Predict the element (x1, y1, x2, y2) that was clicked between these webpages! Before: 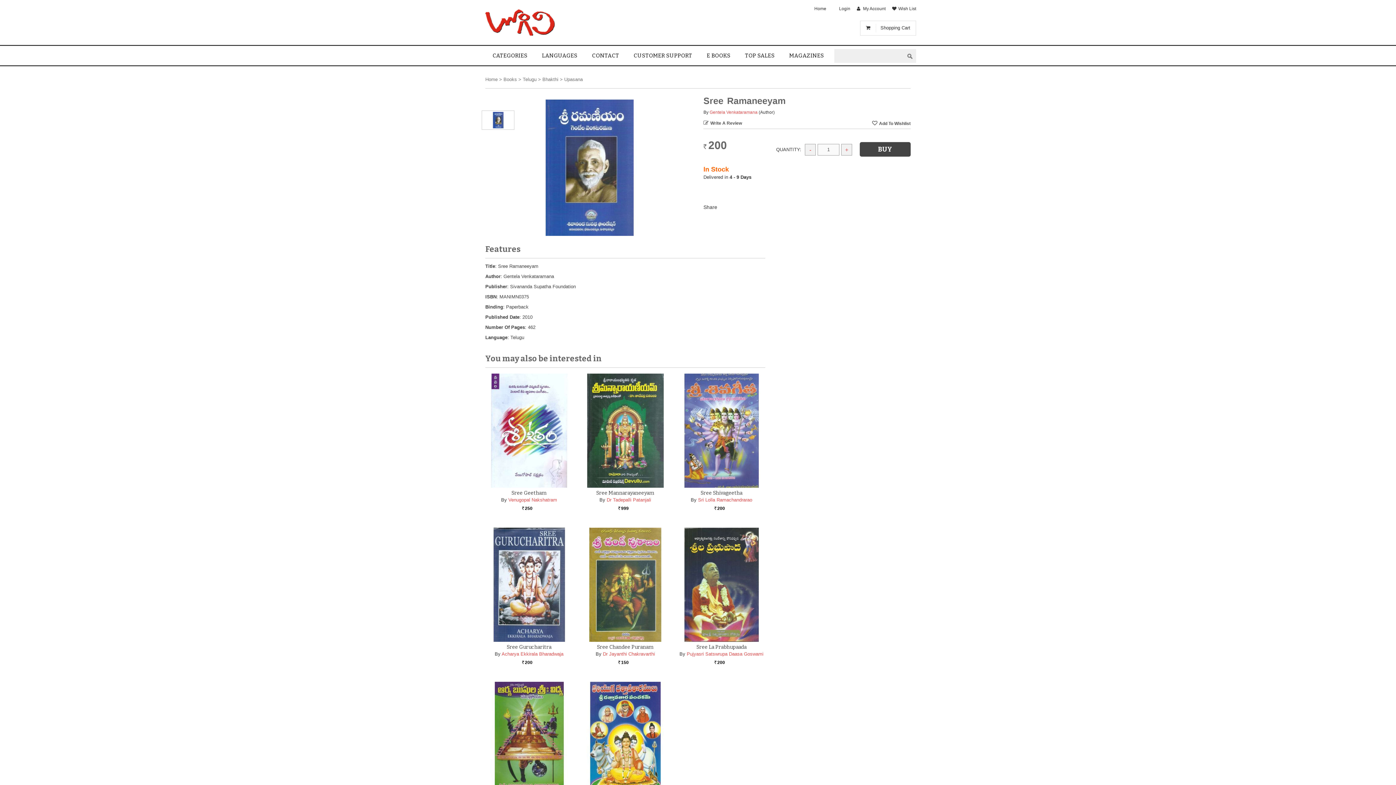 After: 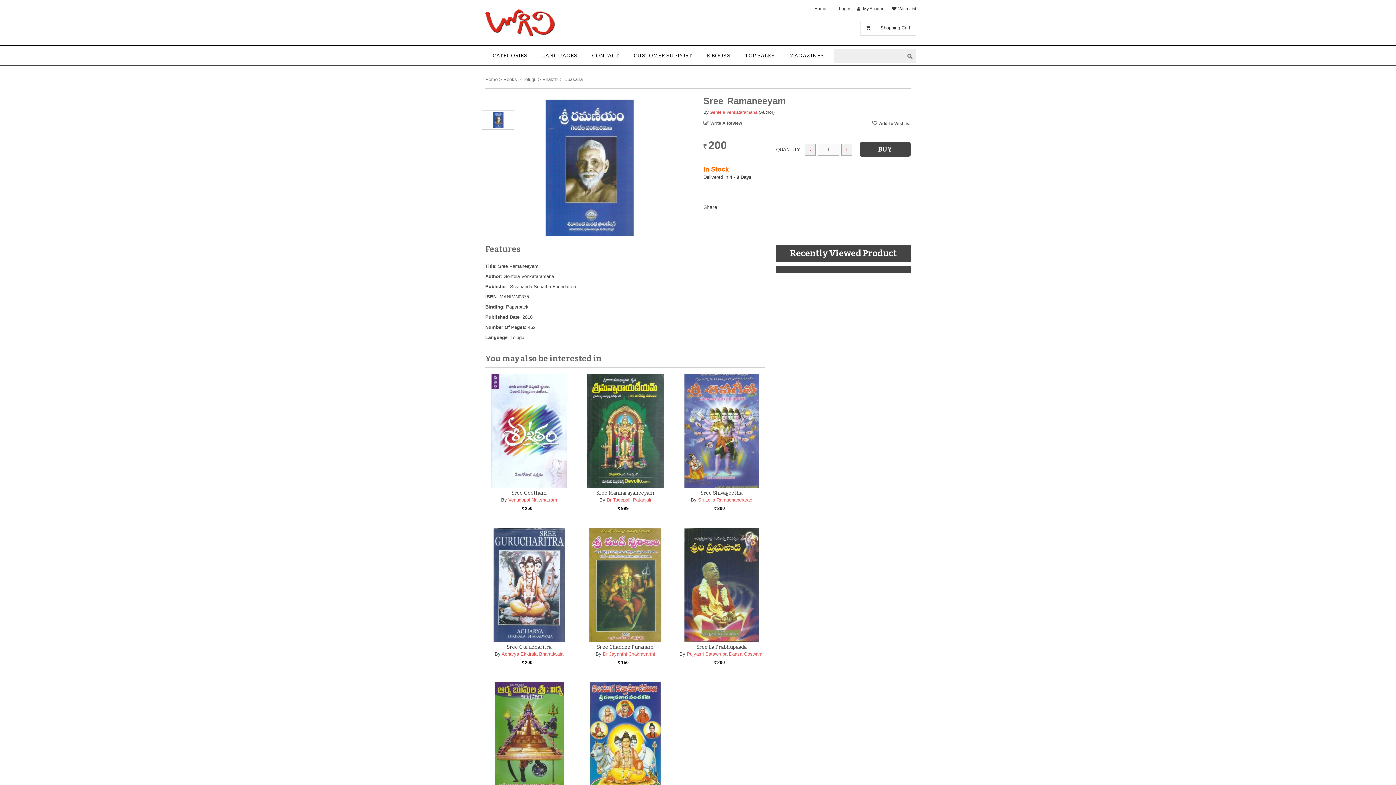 Action: label: CATEGORIES bbox: (485, 45, 534, 65)